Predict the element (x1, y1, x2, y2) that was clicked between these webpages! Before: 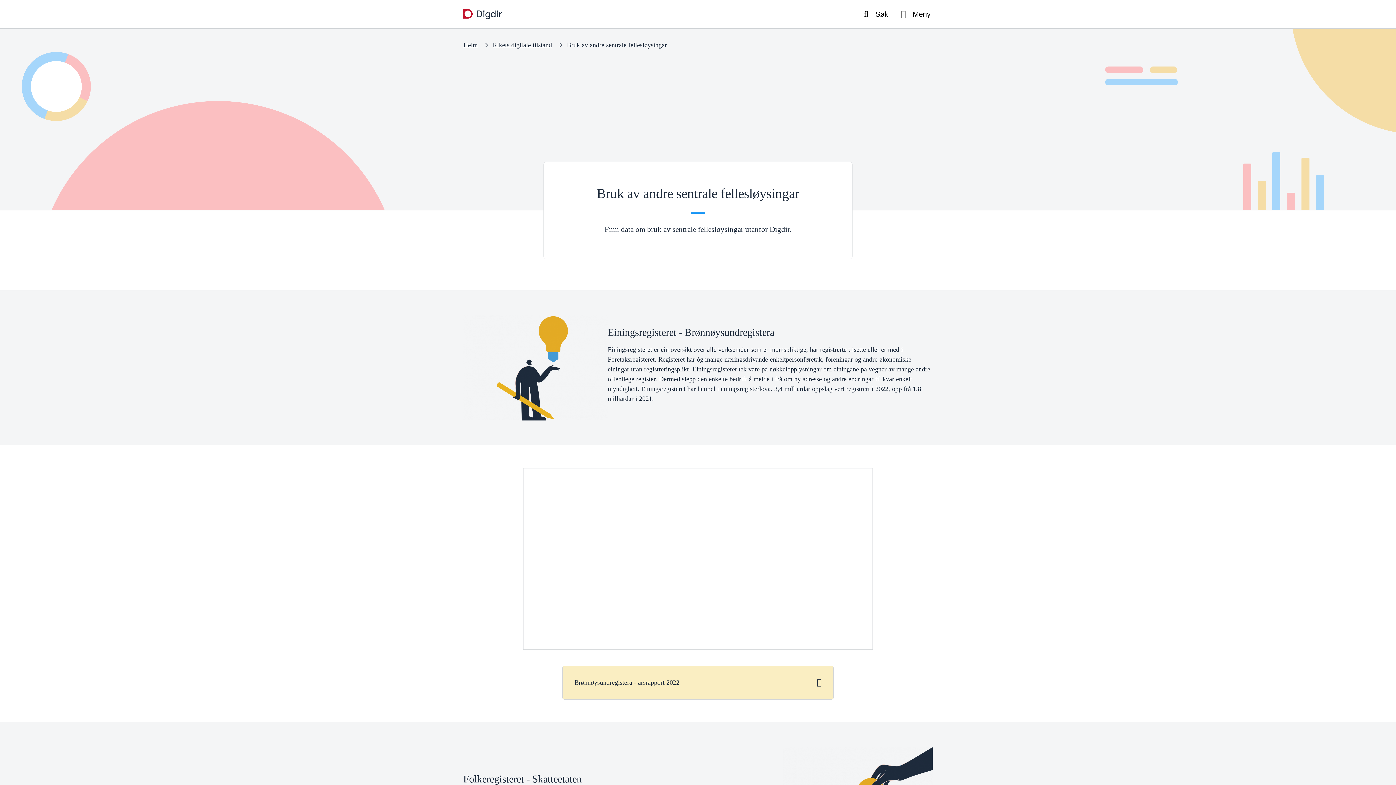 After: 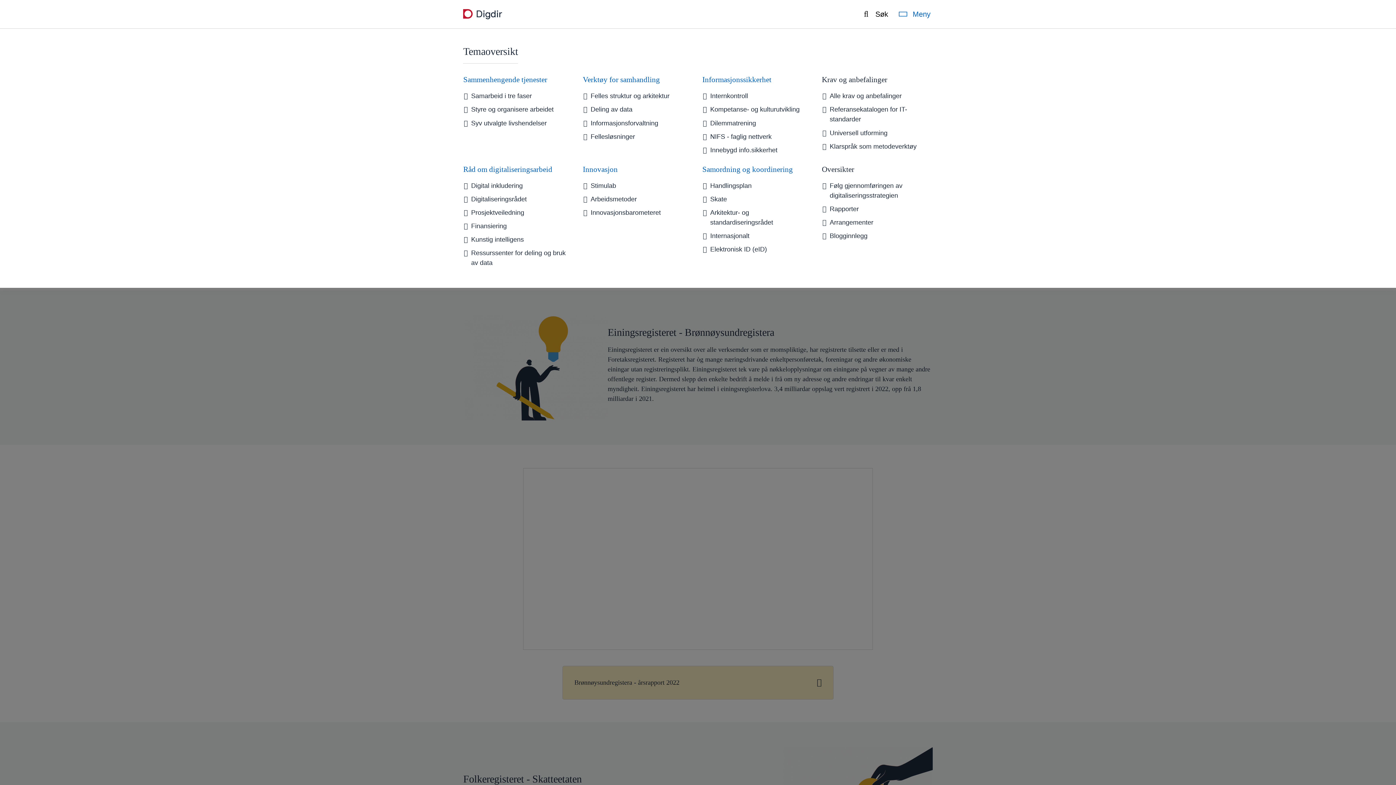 Action: bbox: (897, 8, 932, 20) label: Meny